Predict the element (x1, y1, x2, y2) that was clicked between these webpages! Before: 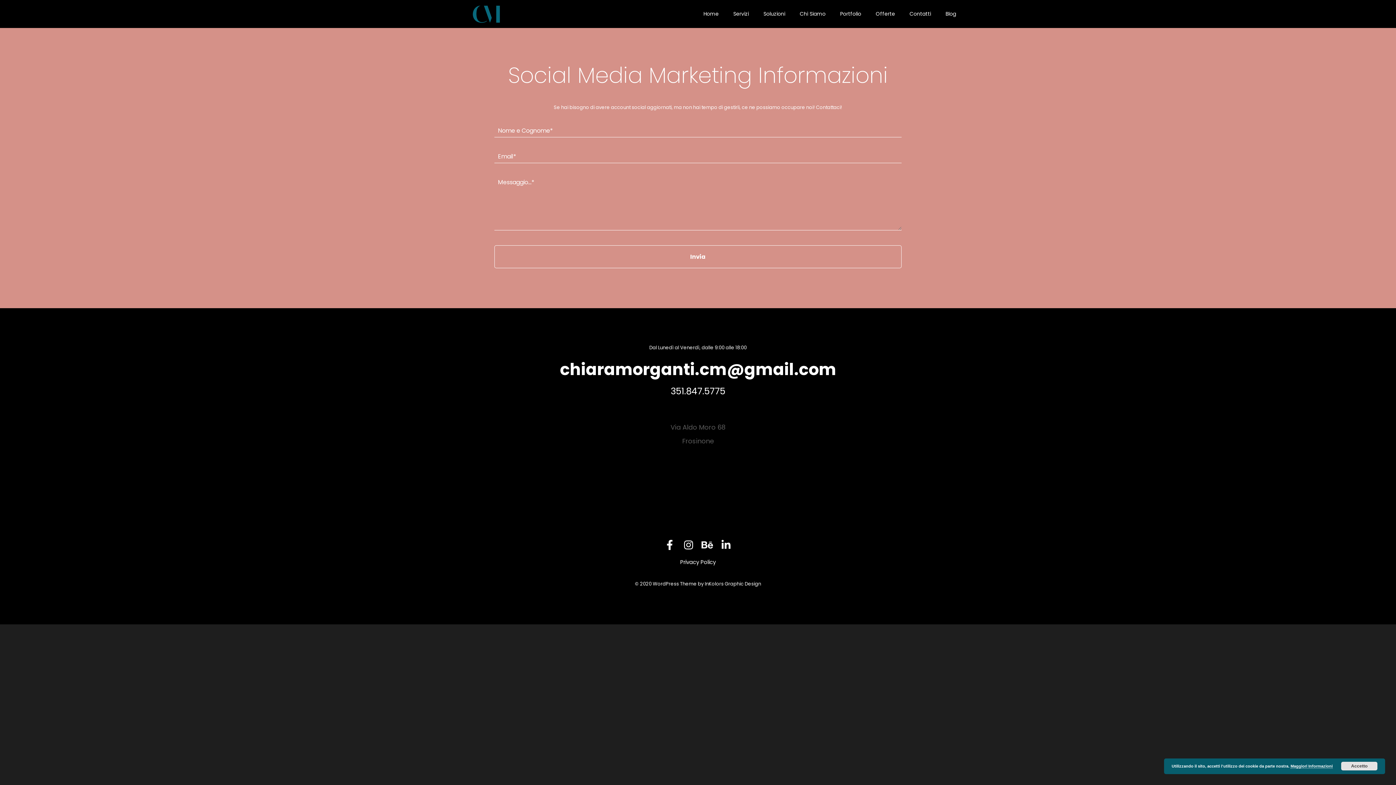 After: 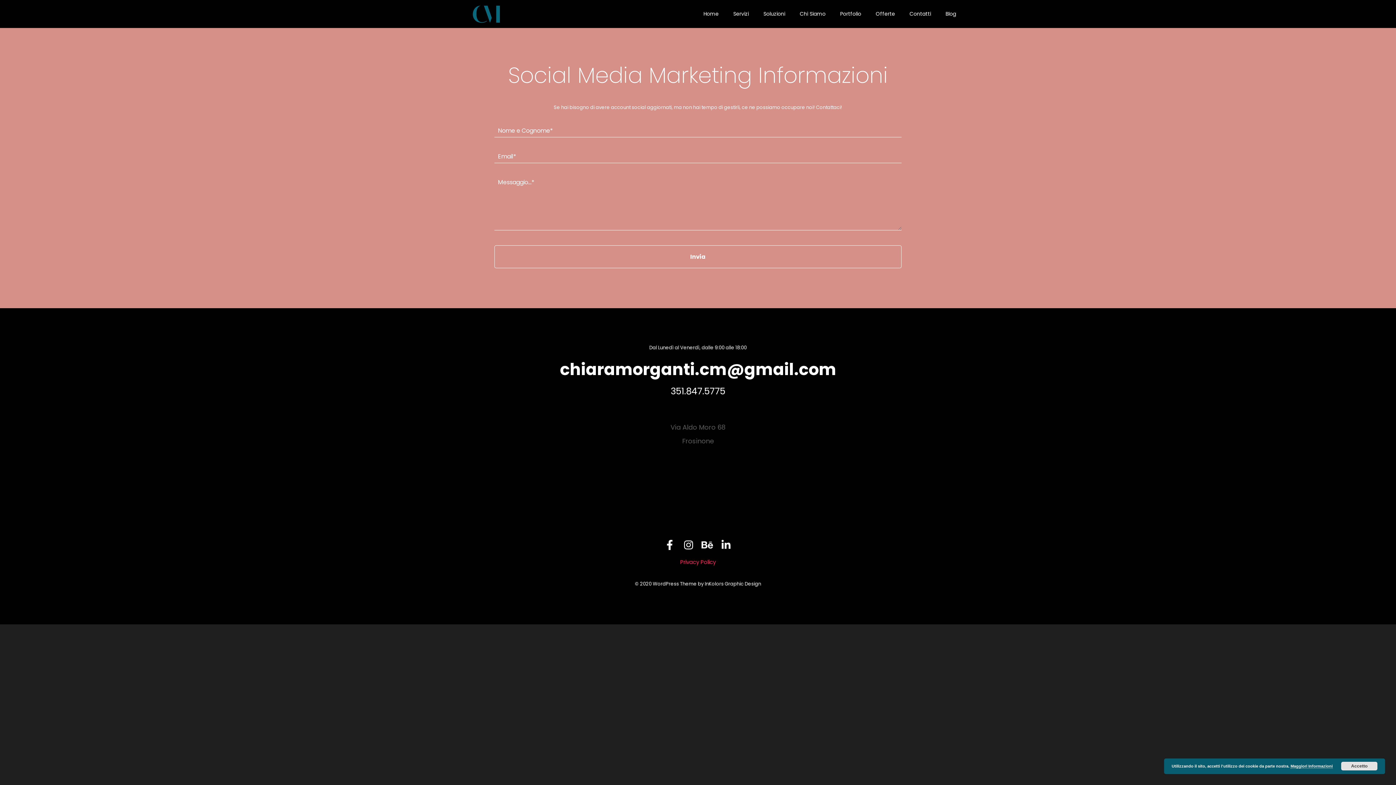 Action: label: Privacy Policy bbox: (680, 558, 716, 566)